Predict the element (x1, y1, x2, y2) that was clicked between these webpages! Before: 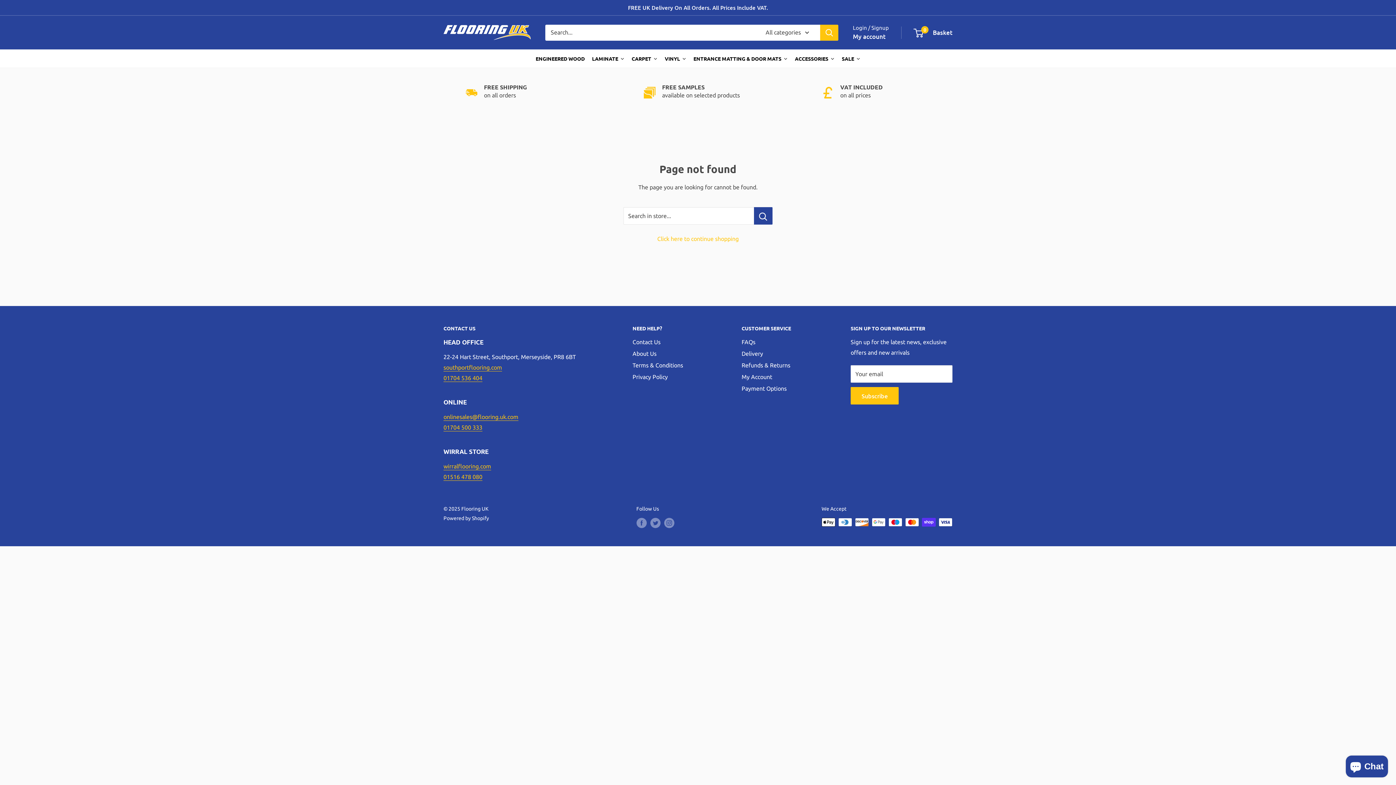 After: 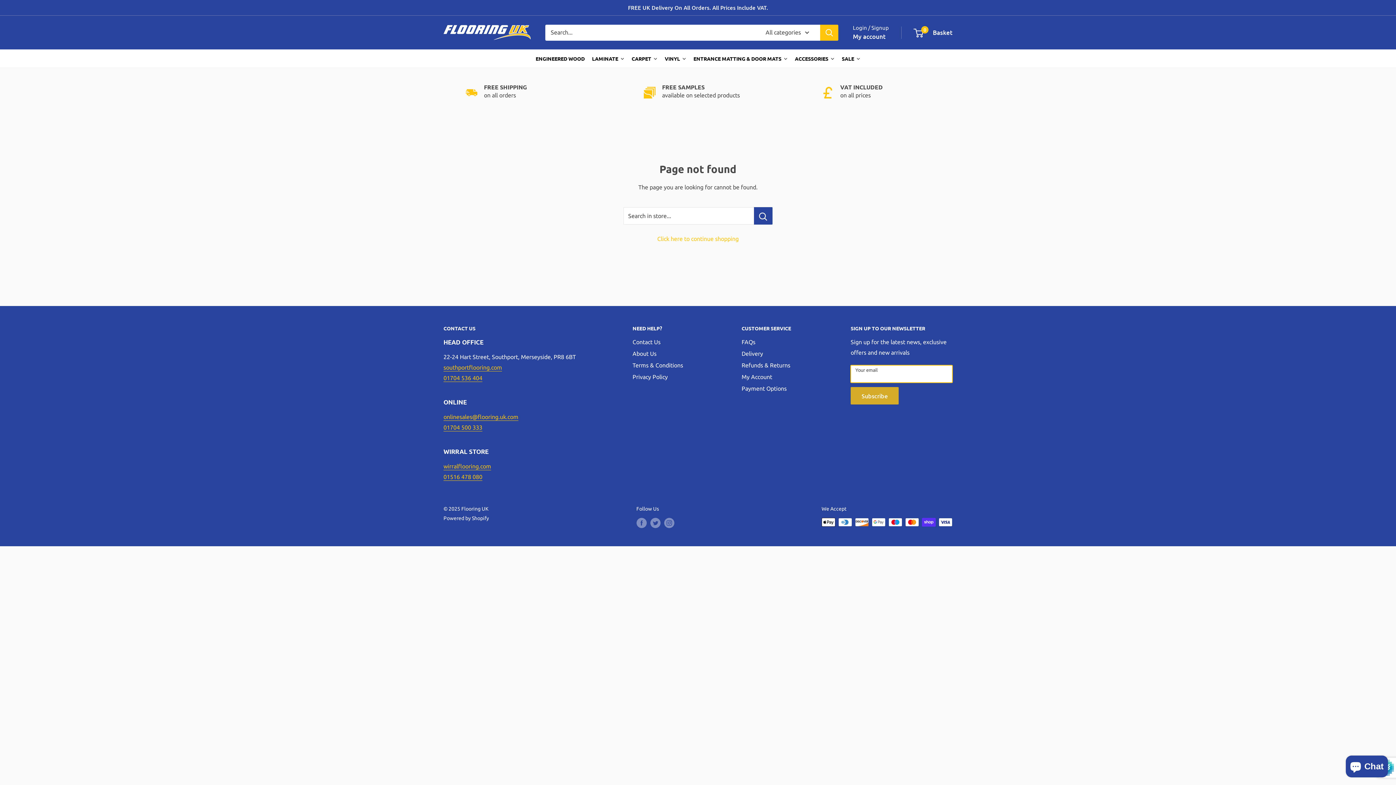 Action: label: Subscribe bbox: (850, 387, 898, 404)